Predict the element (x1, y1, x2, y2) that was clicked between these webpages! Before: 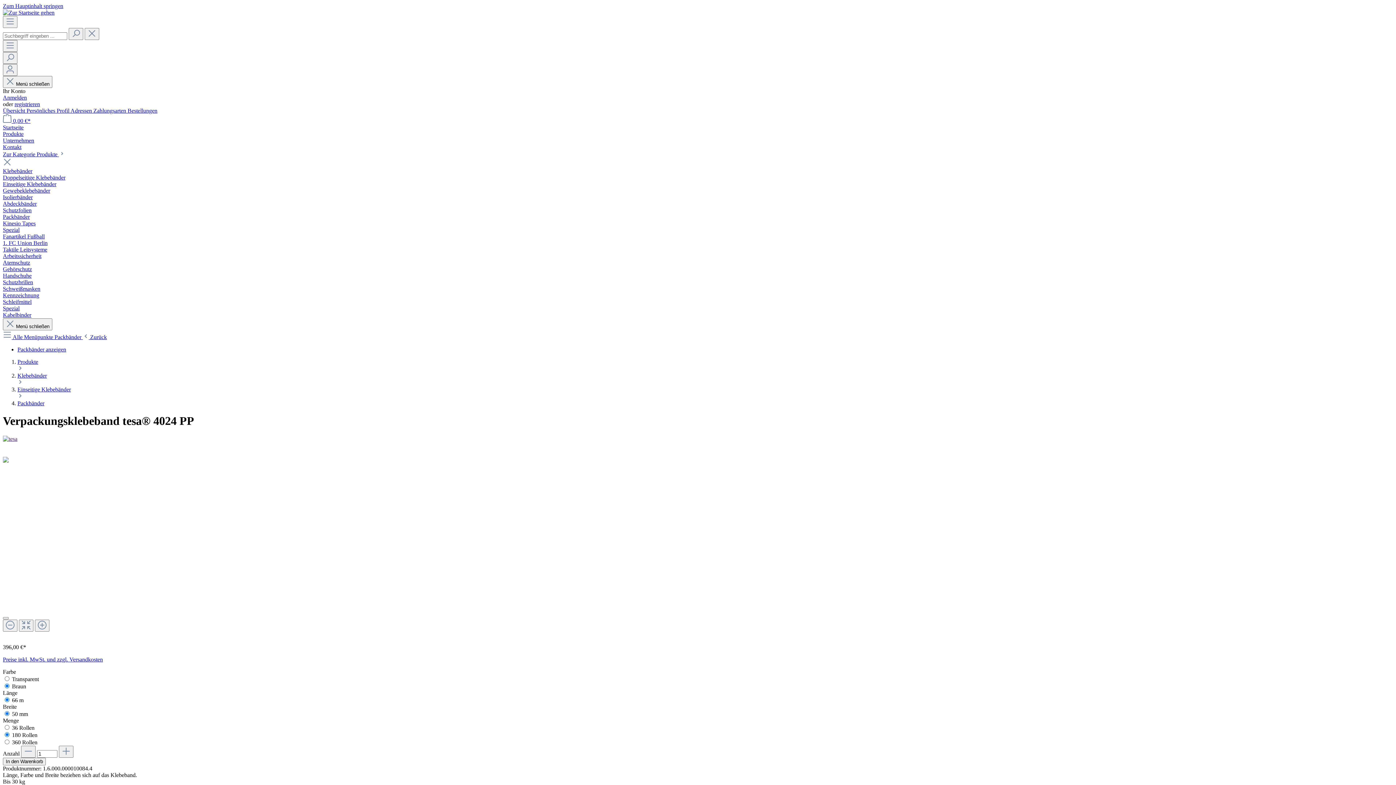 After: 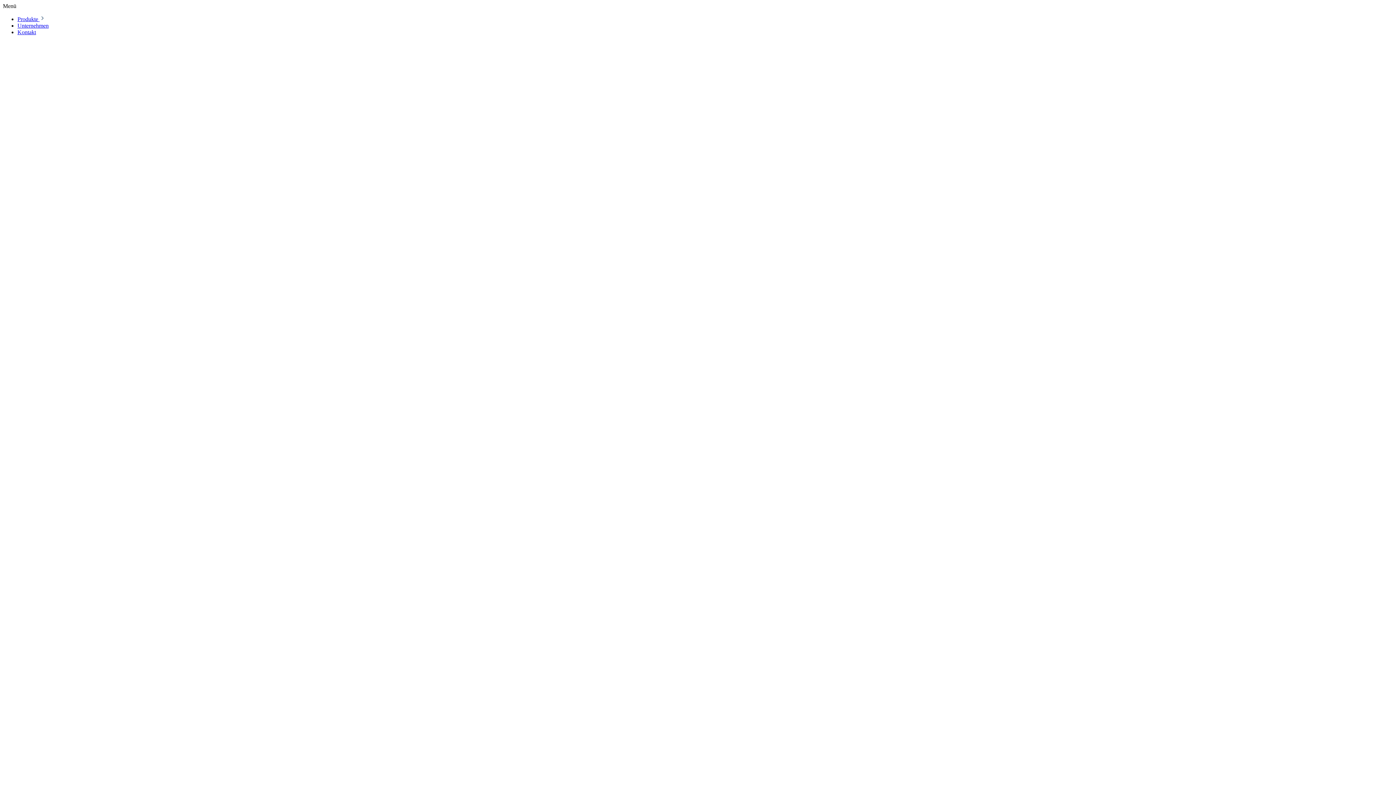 Action: bbox: (2, 334, 54, 340) label:  Alle Menüpunkte 